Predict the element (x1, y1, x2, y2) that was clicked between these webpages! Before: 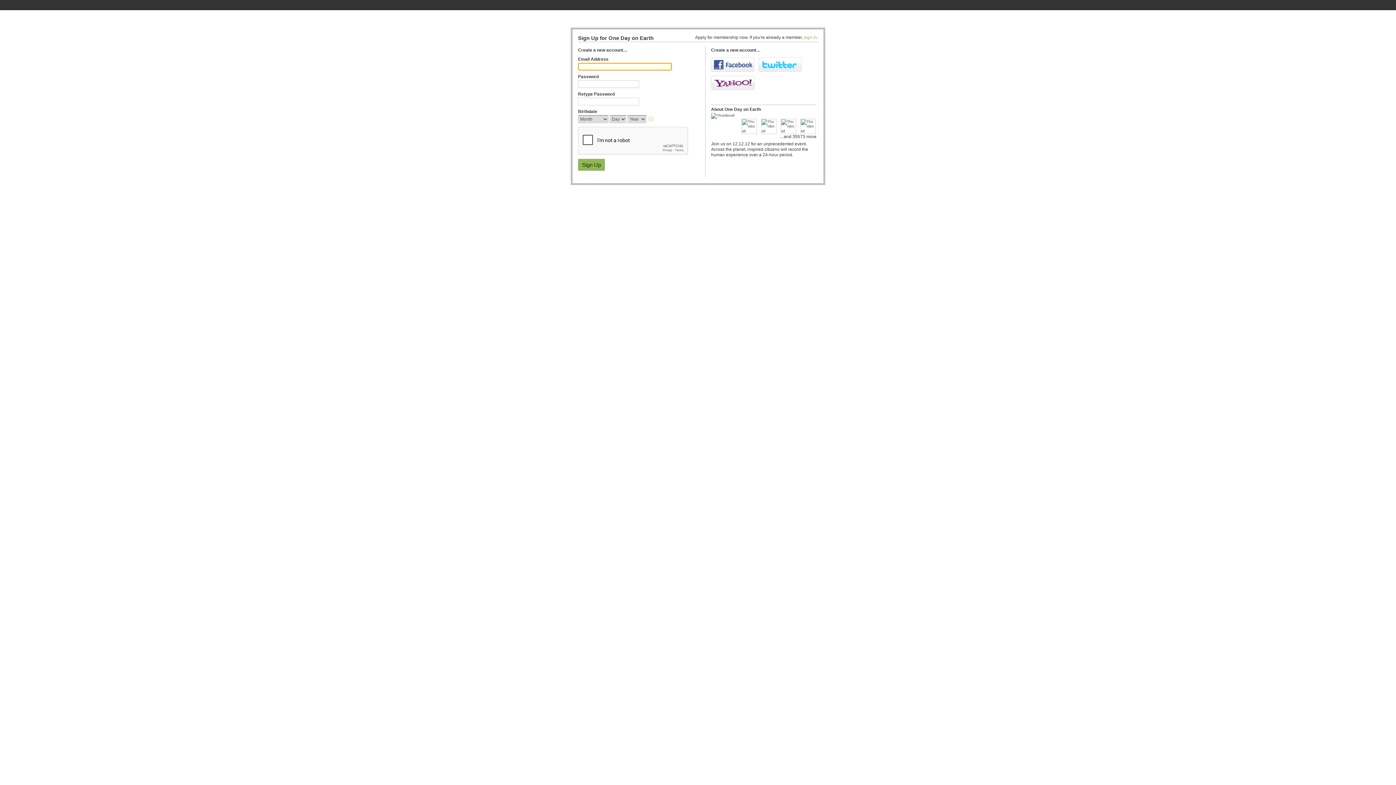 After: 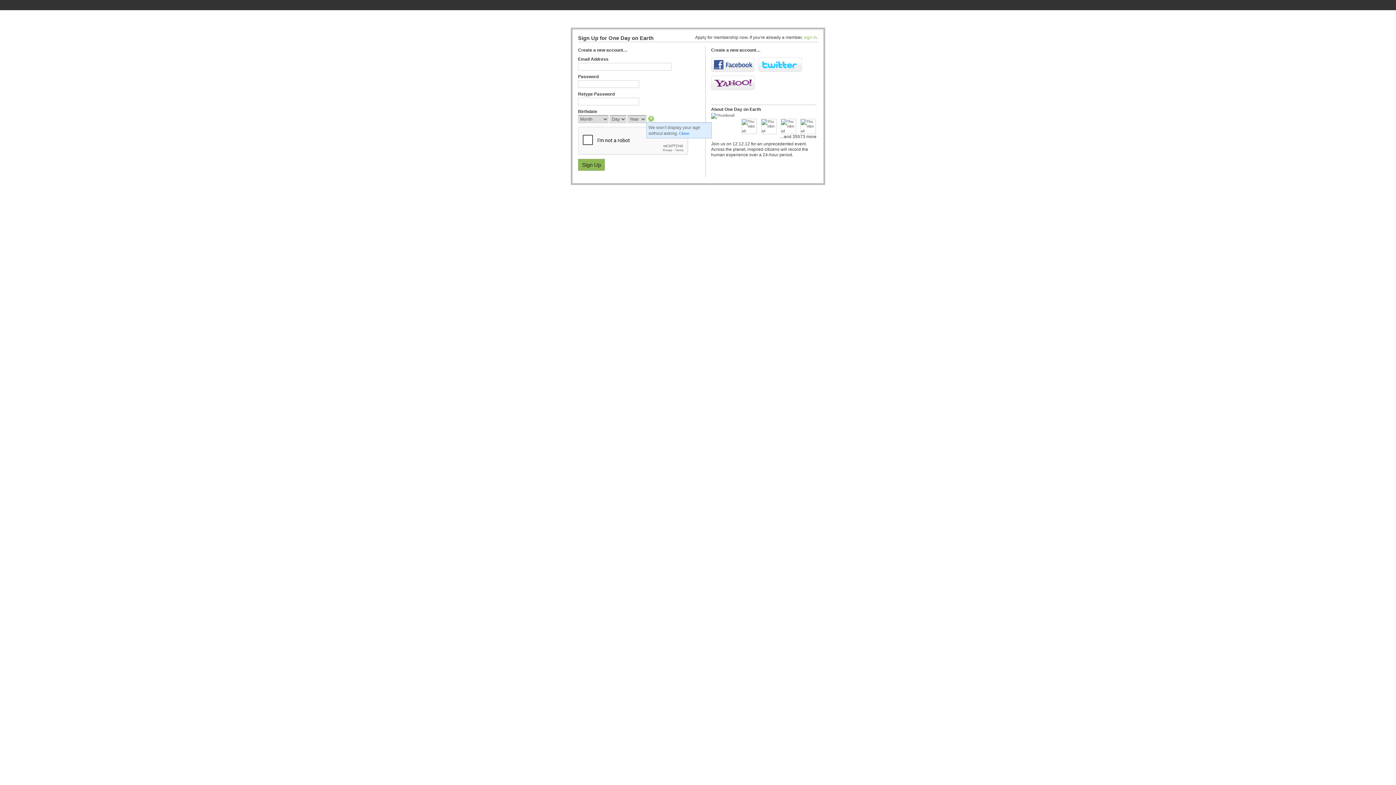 Action: bbox: (648, 116, 655, 122)